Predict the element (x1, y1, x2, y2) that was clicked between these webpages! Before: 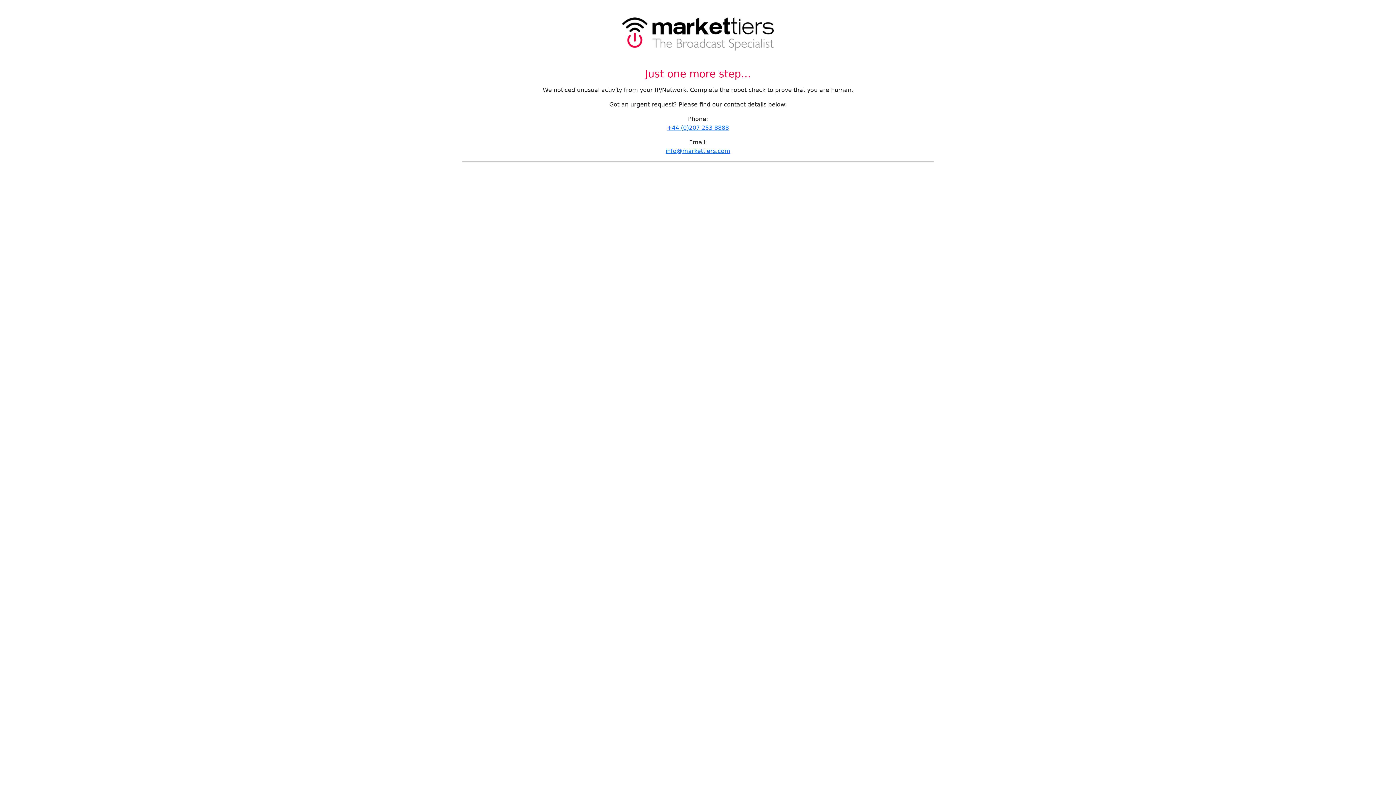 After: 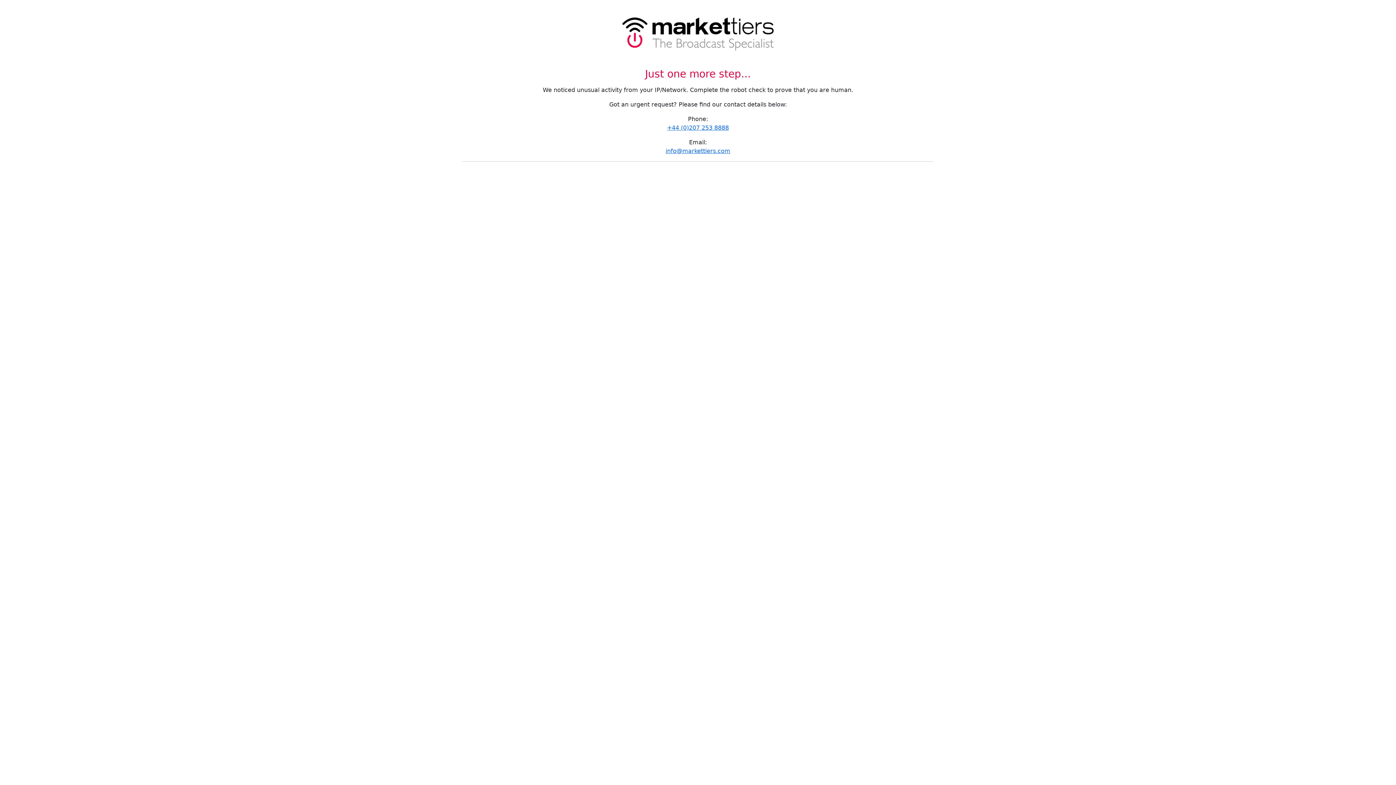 Action: label: info@markettiers.com bbox: (665, 147, 730, 154)